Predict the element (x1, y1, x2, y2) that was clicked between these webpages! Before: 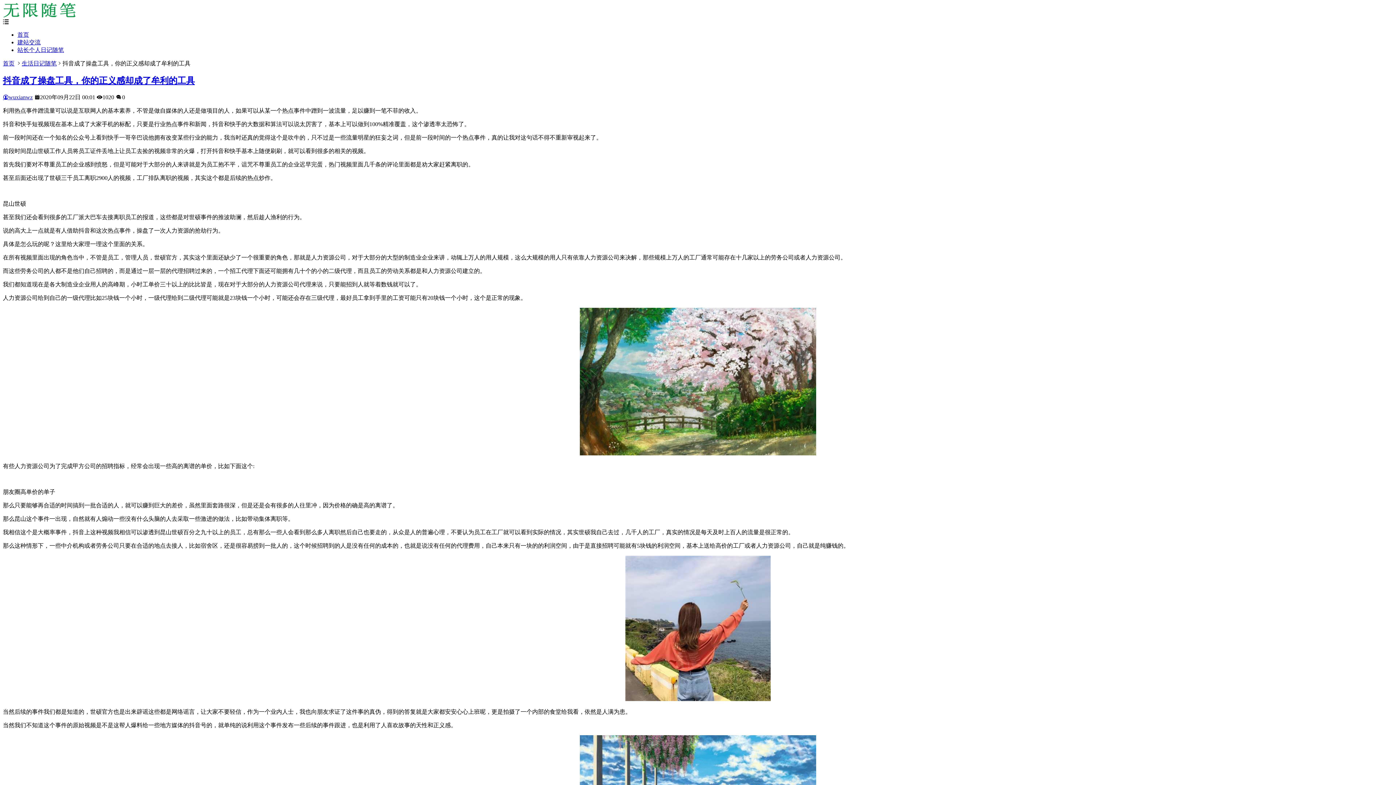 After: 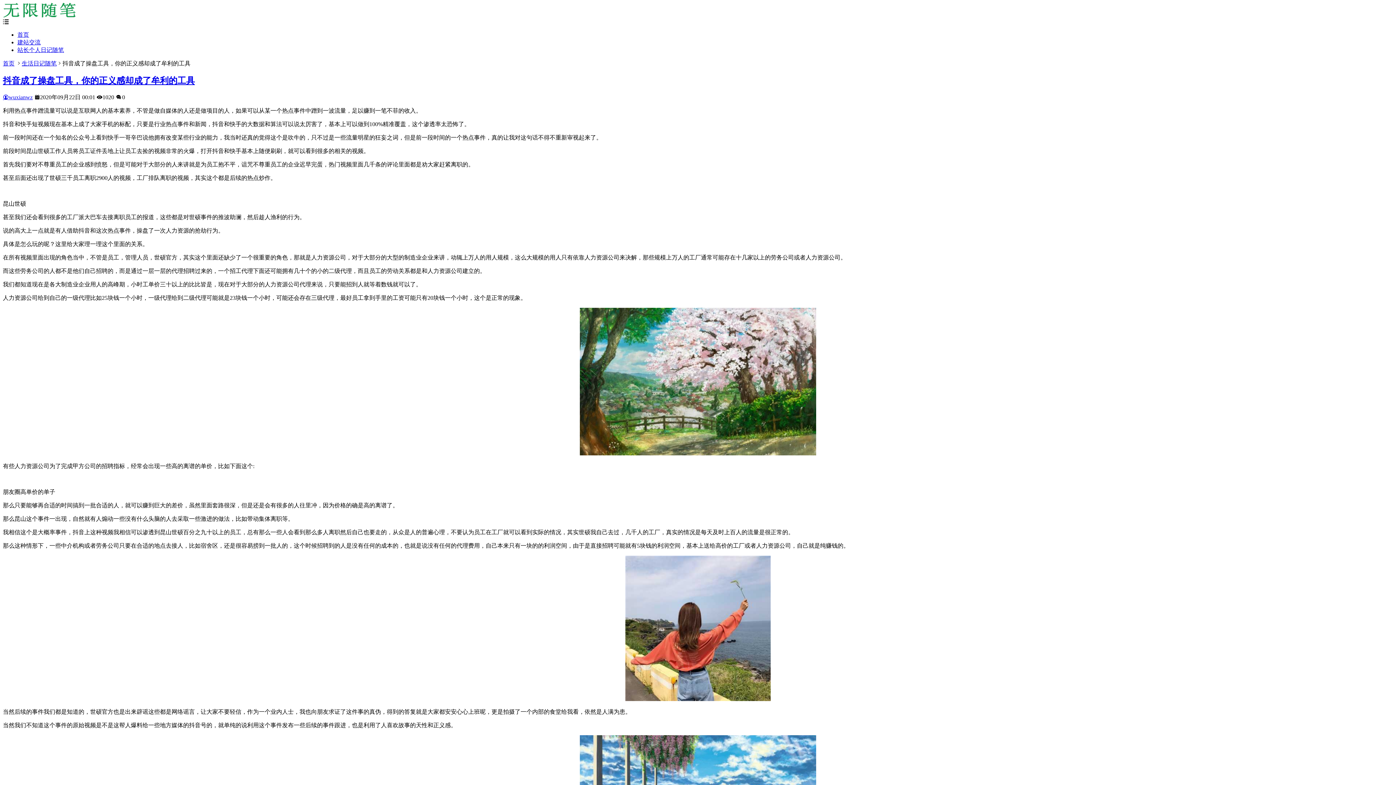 Action: bbox: (21, 60, 56, 66) label: 生活日记随笔